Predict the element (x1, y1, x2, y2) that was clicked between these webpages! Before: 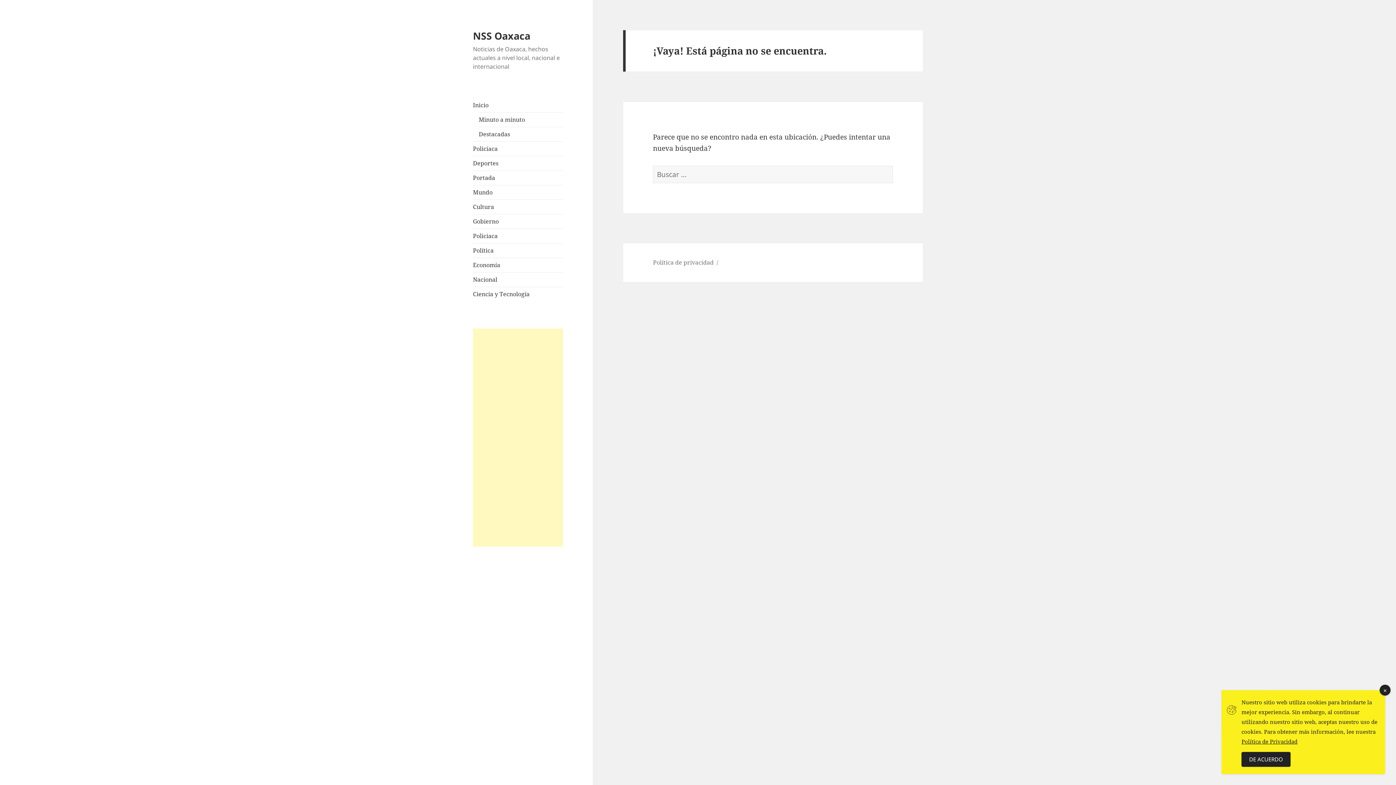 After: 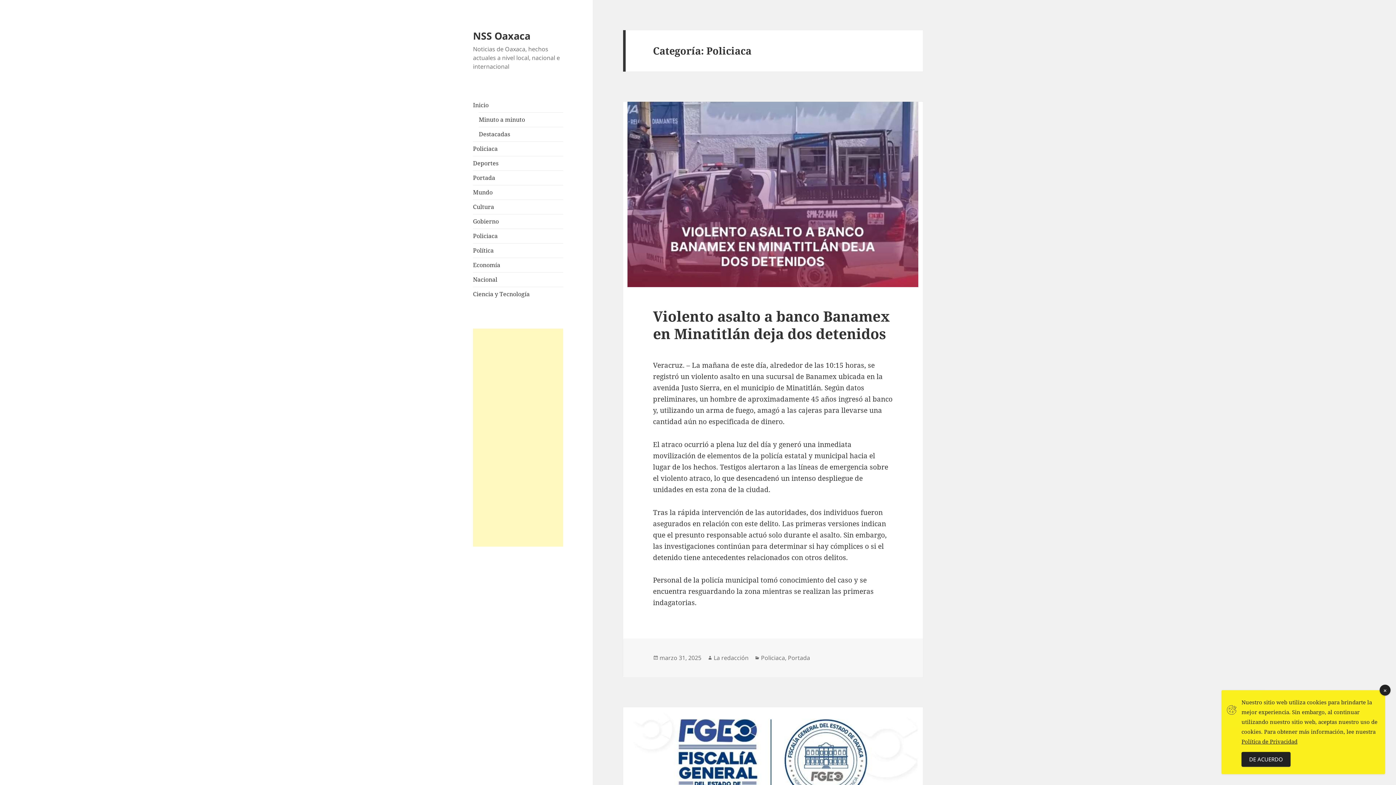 Action: label: Policiaca bbox: (473, 232, 497, 240)